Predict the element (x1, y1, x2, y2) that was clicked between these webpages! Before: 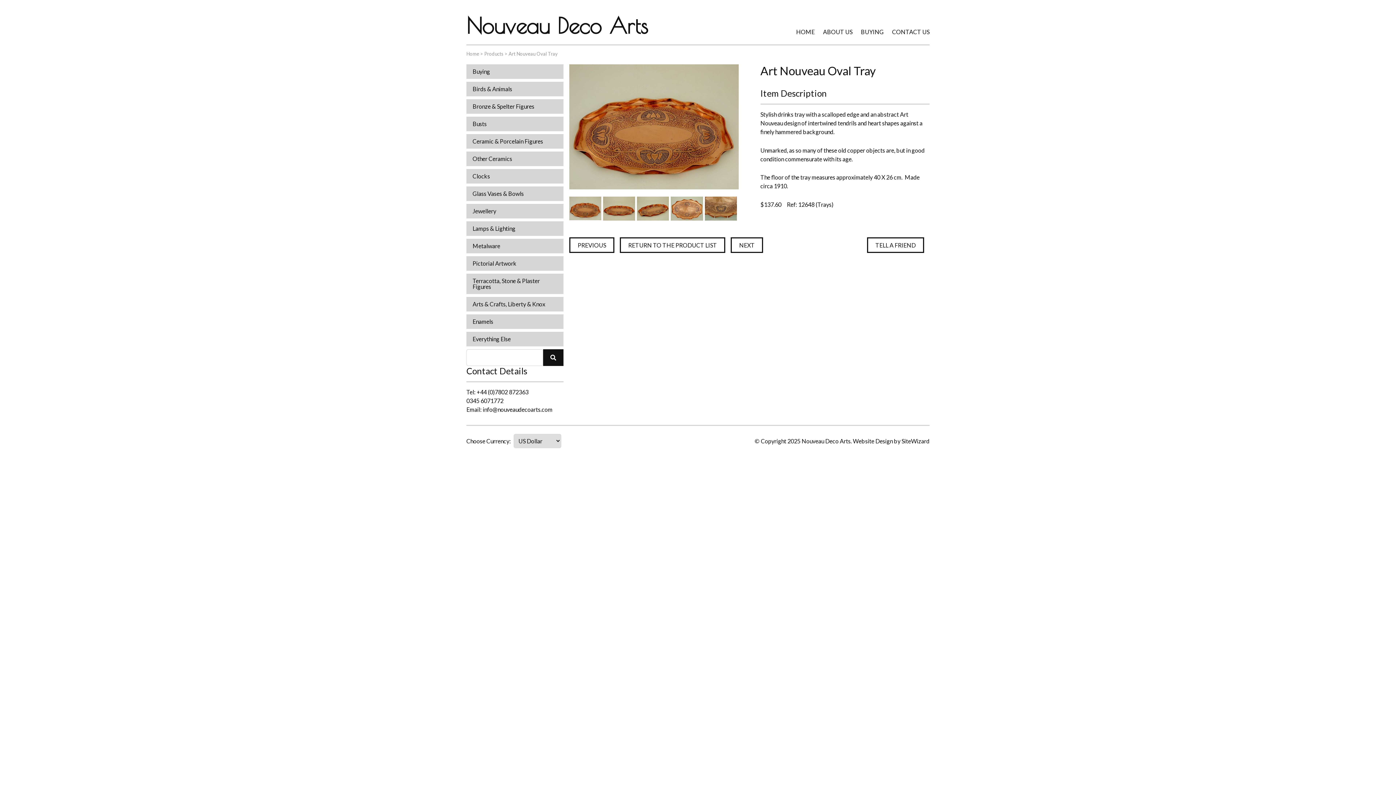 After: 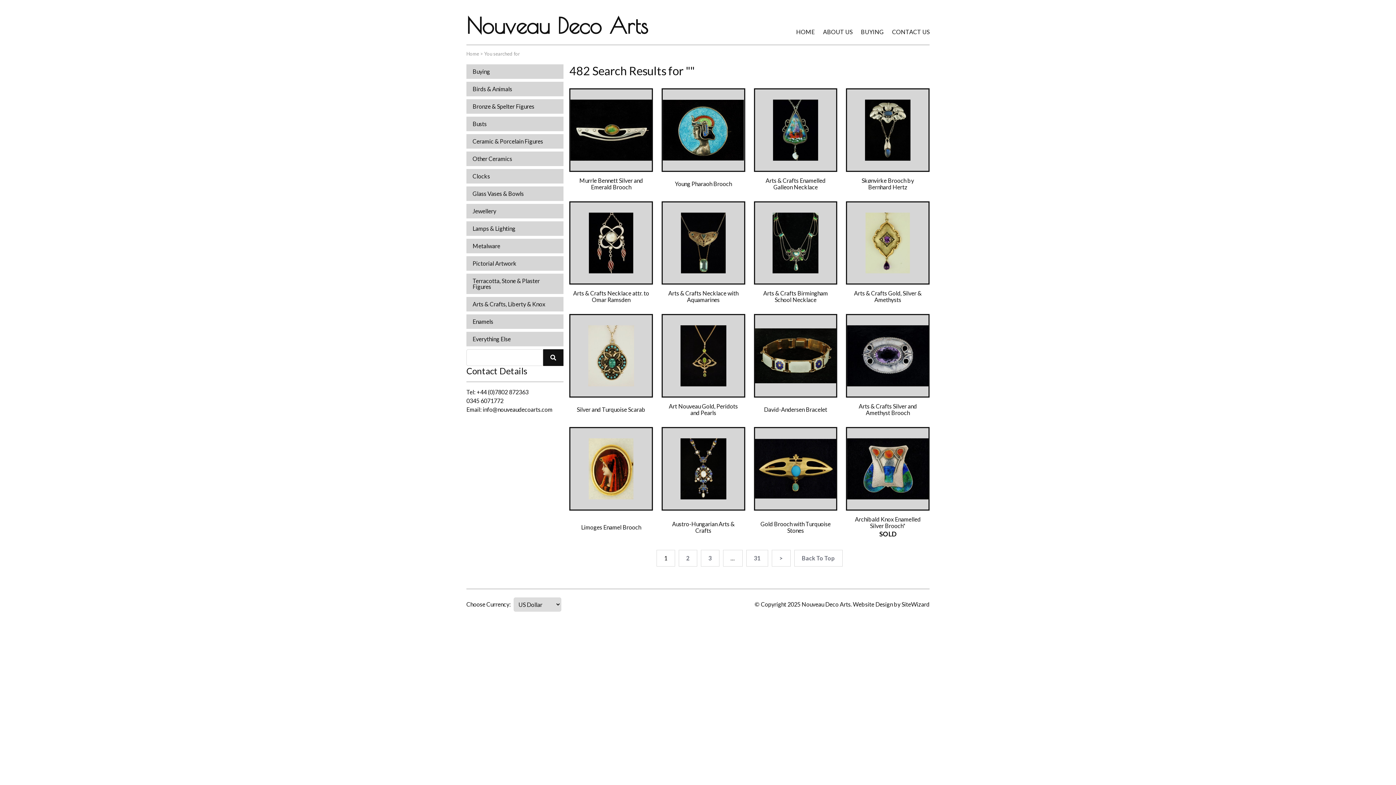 Action: bbox: (543, 349, 563, 366)